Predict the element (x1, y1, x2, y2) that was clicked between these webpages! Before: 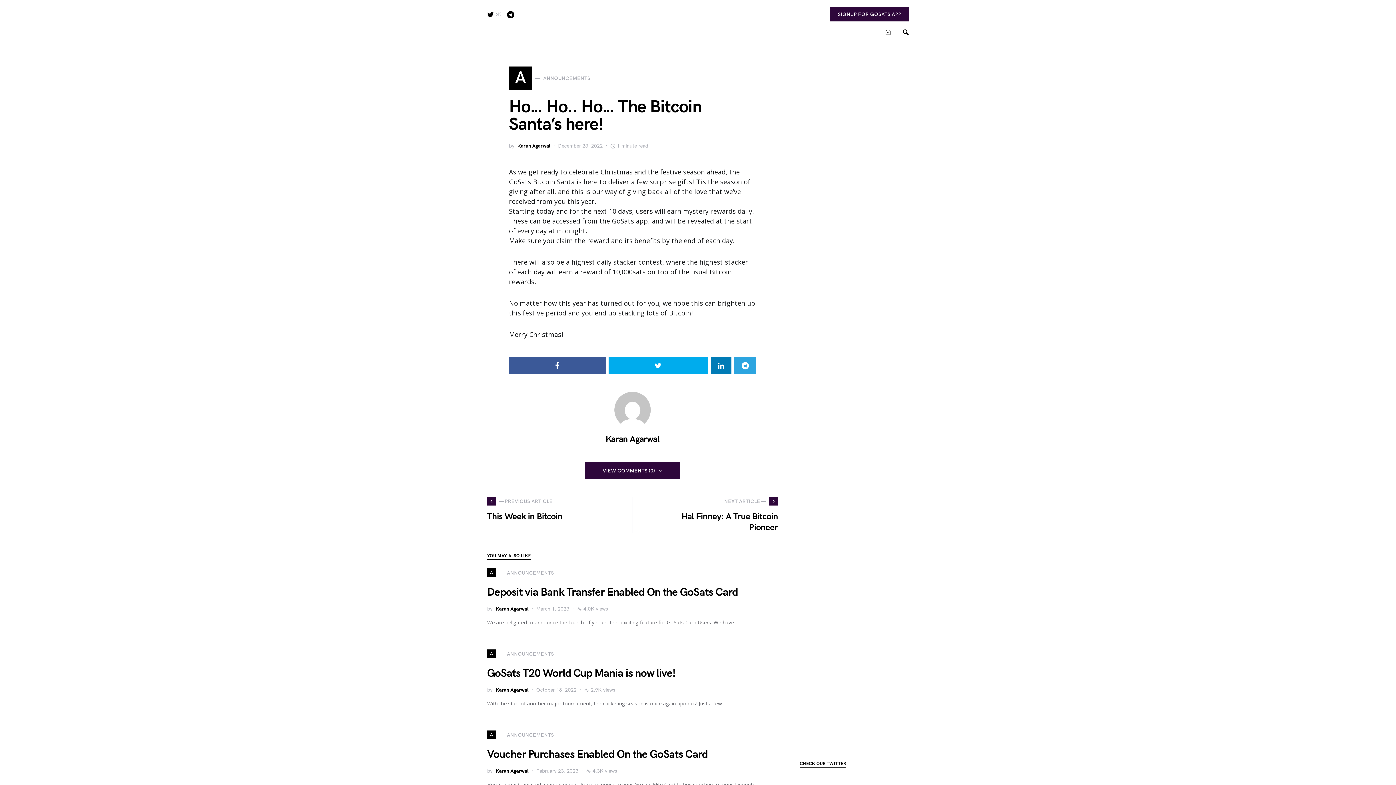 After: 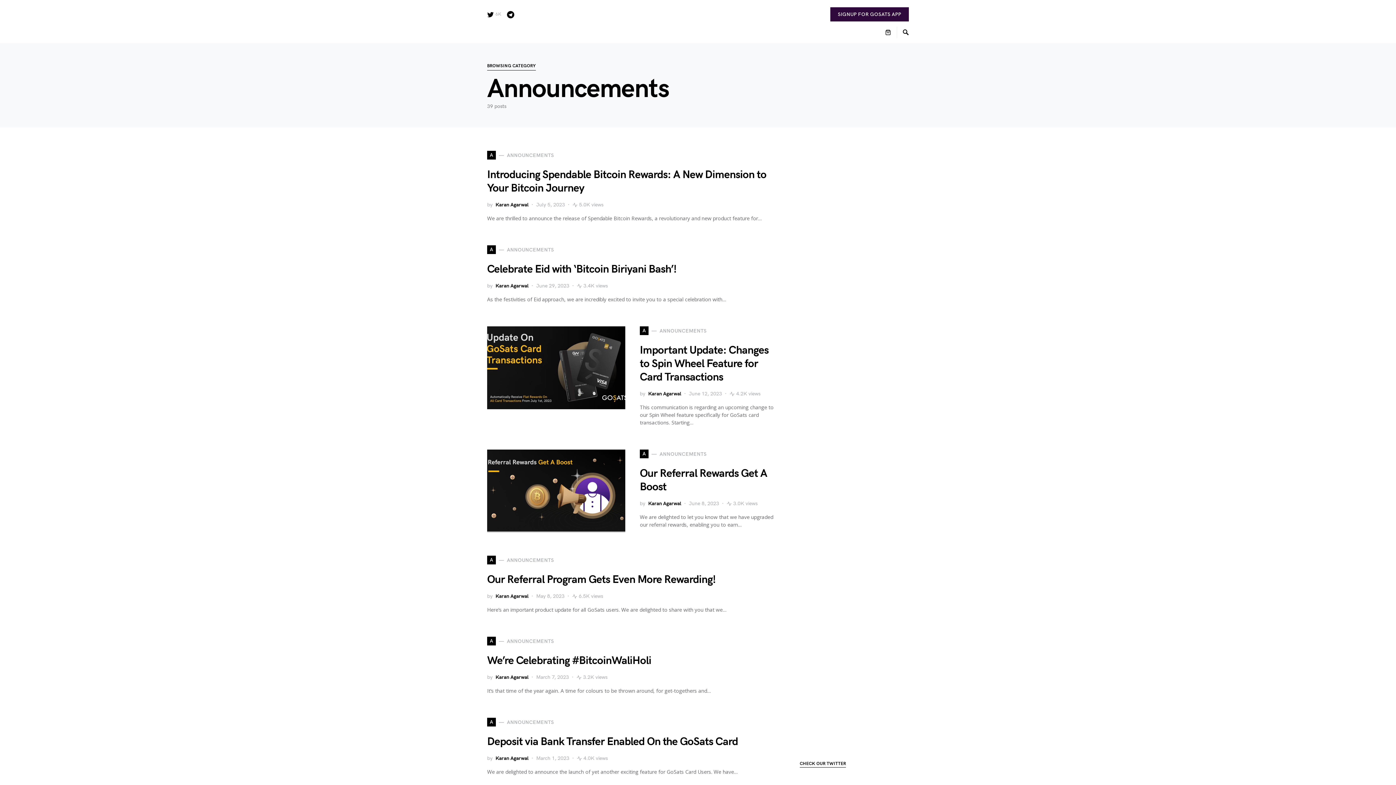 Action: label: A
ANNOUNCEMENTS bbox: (487, 730, 554, 739)